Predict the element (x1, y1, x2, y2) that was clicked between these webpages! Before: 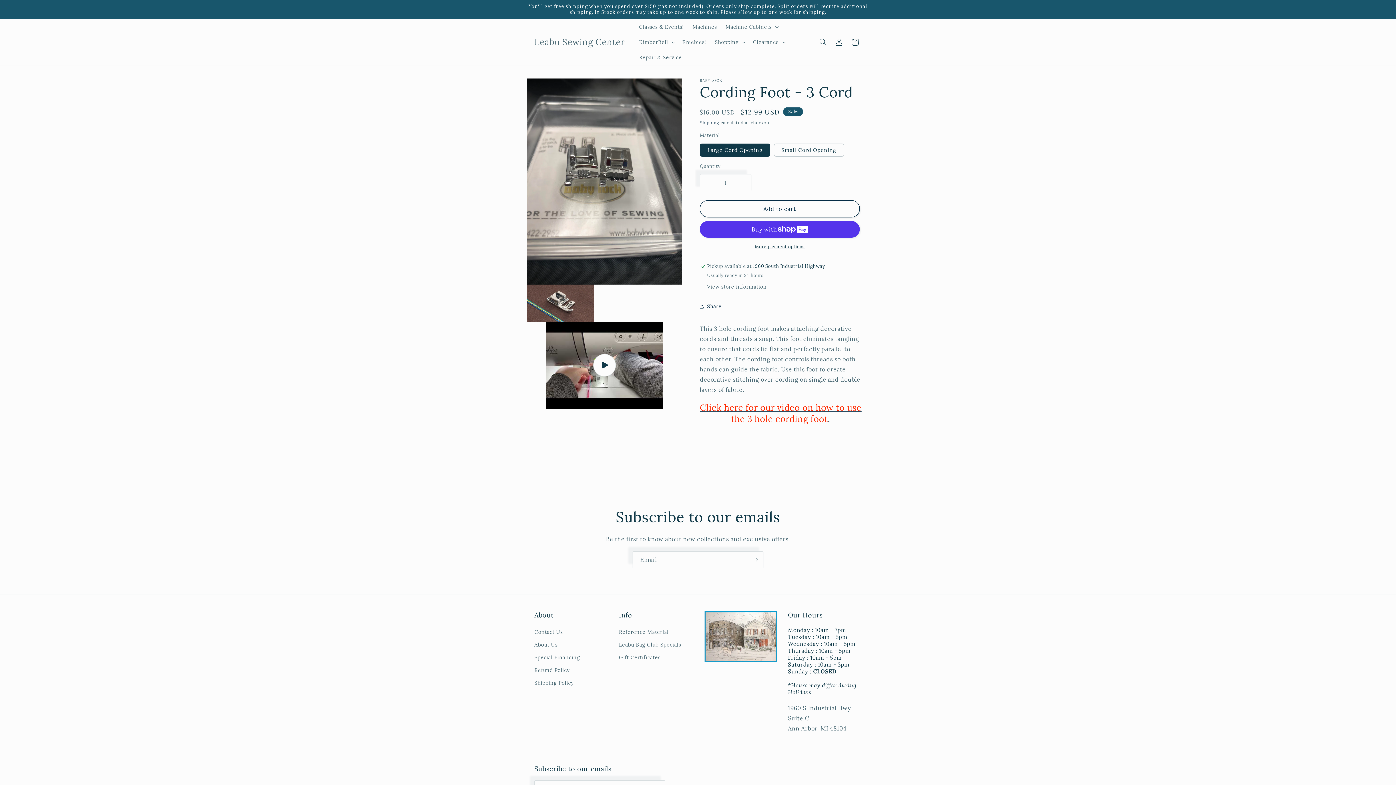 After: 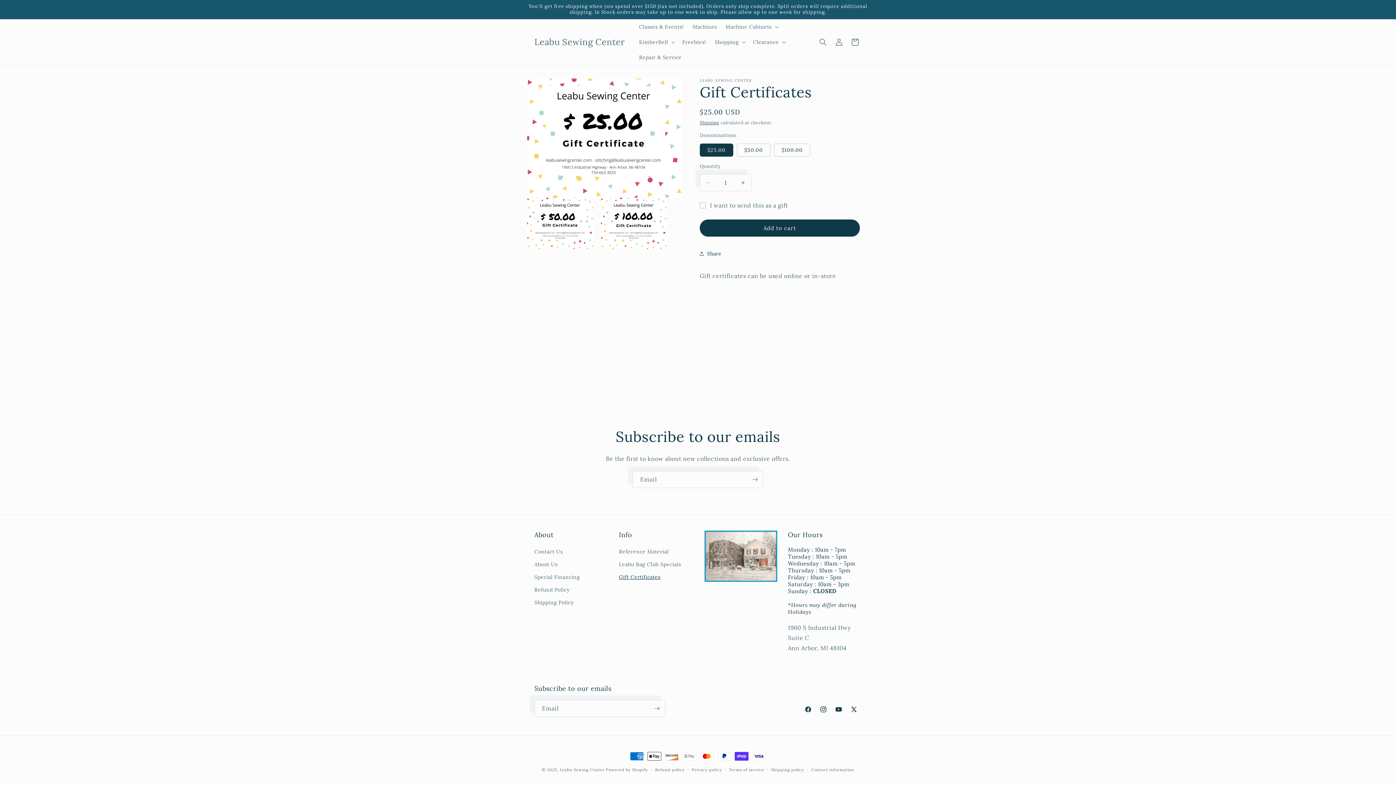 Action: label: Gift Certificates bbox: (619, 651, 660, 664)